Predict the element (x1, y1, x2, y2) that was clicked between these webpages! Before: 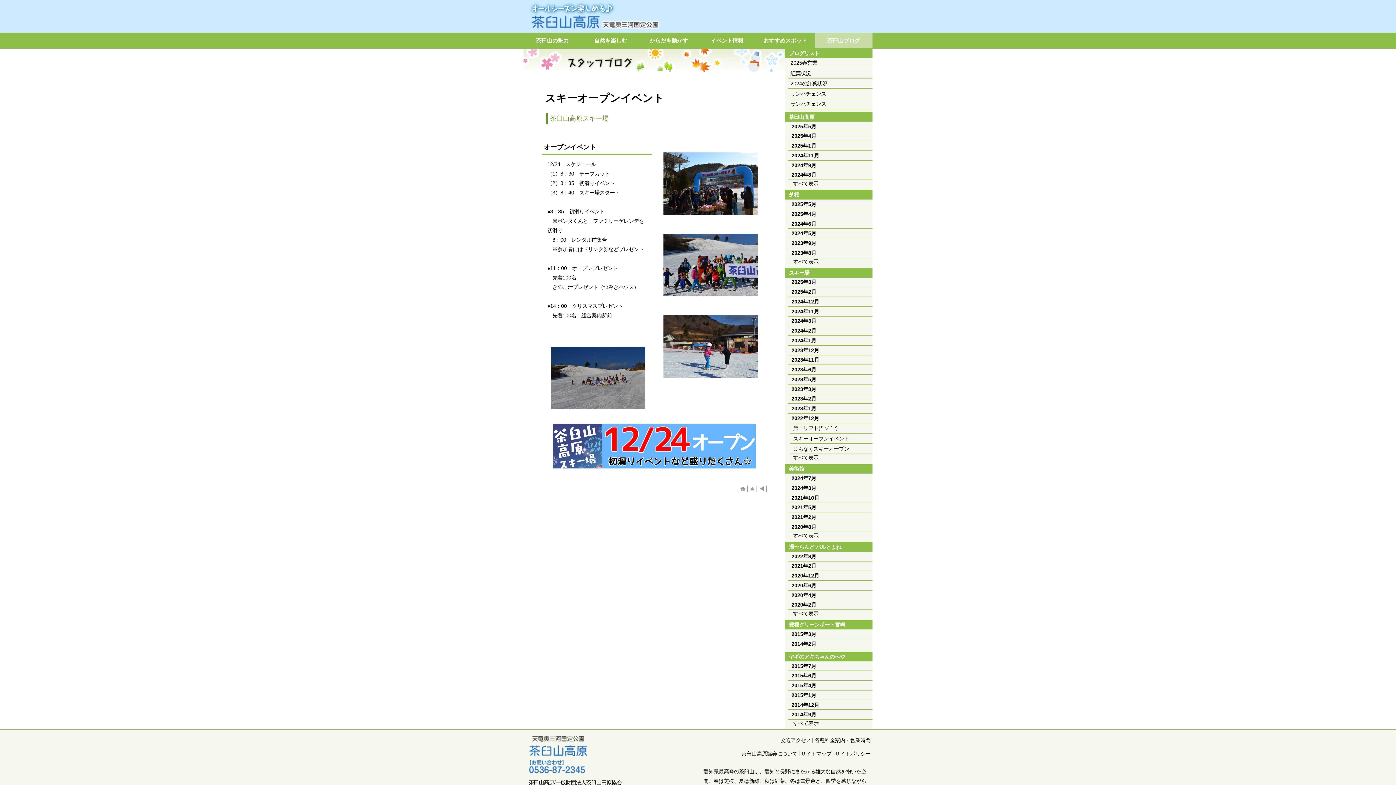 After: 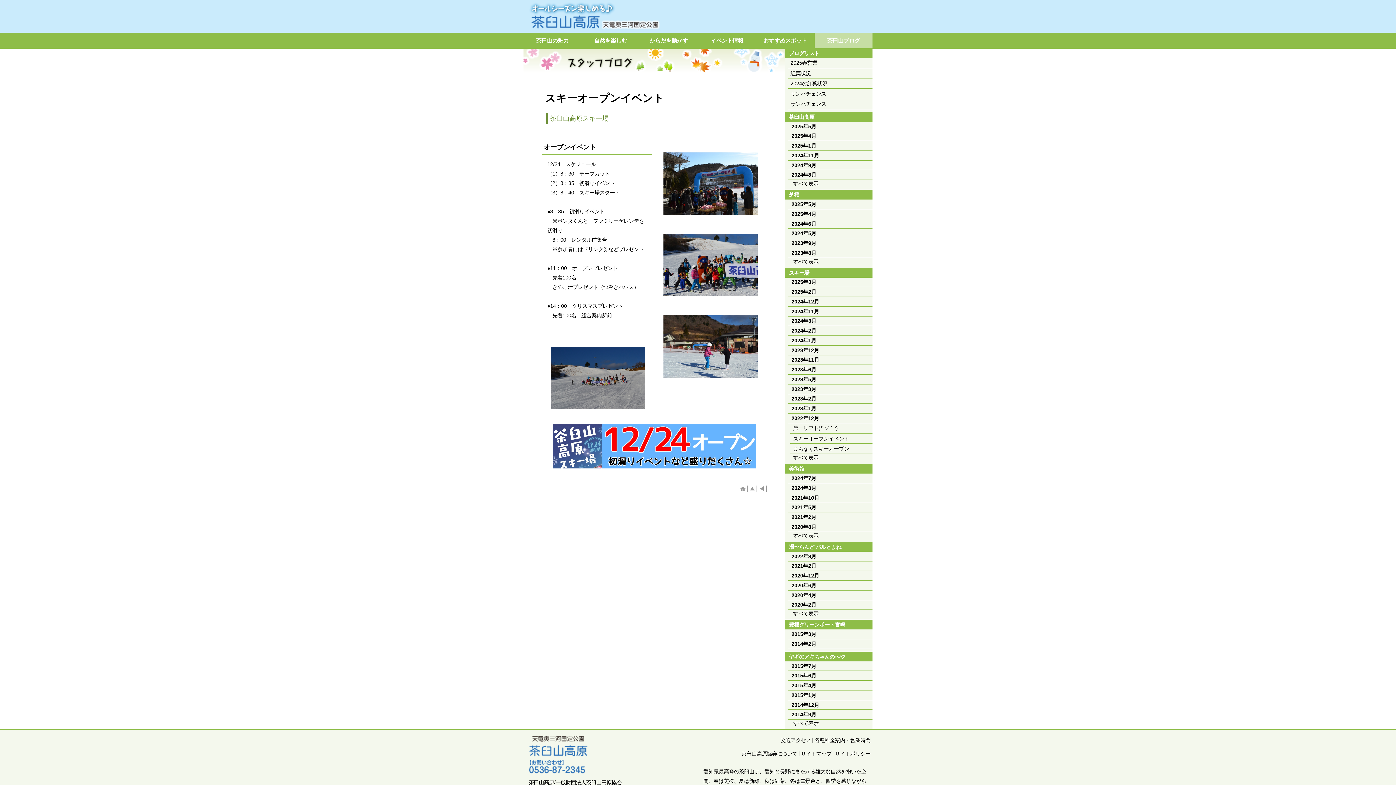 Action: label: スキーオープンイベント bbox: (790, 433, 872, 444)